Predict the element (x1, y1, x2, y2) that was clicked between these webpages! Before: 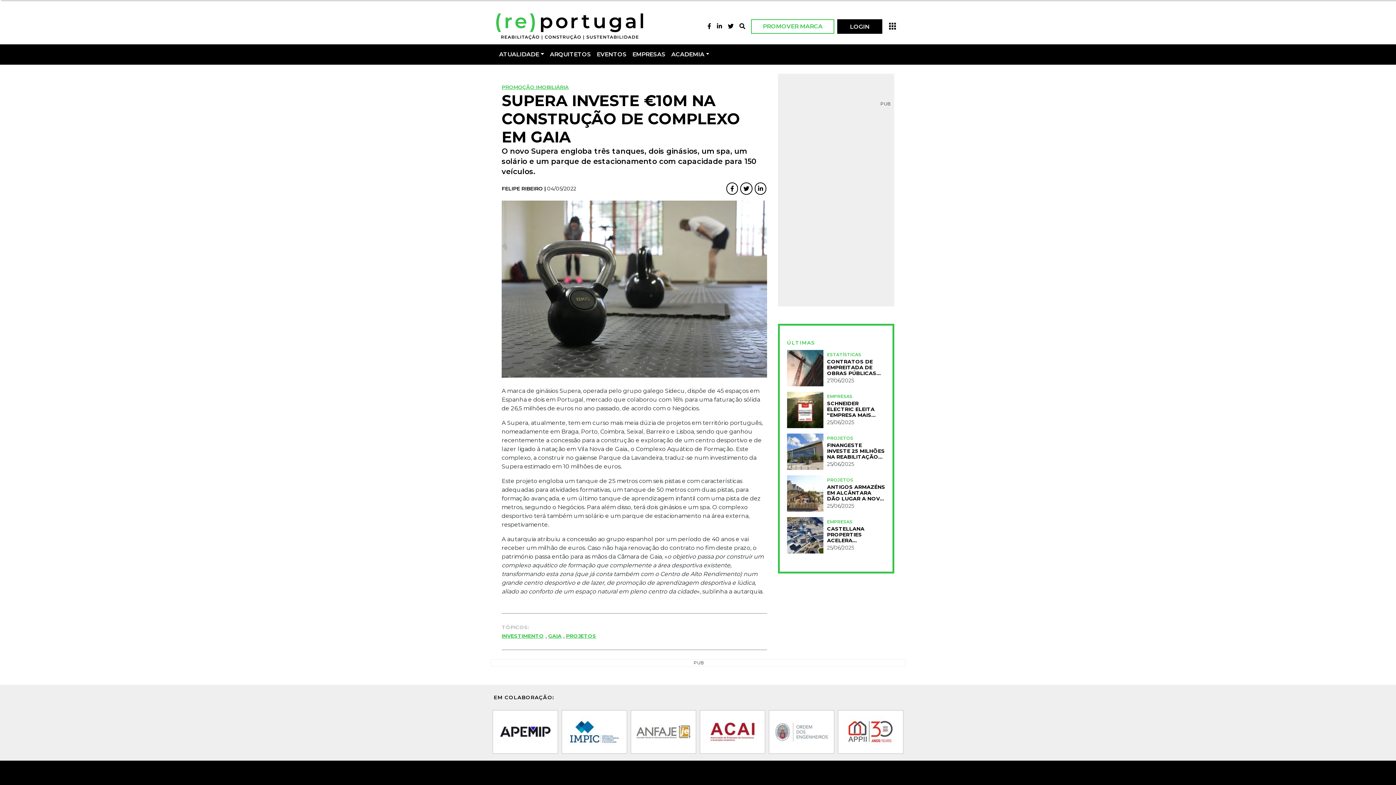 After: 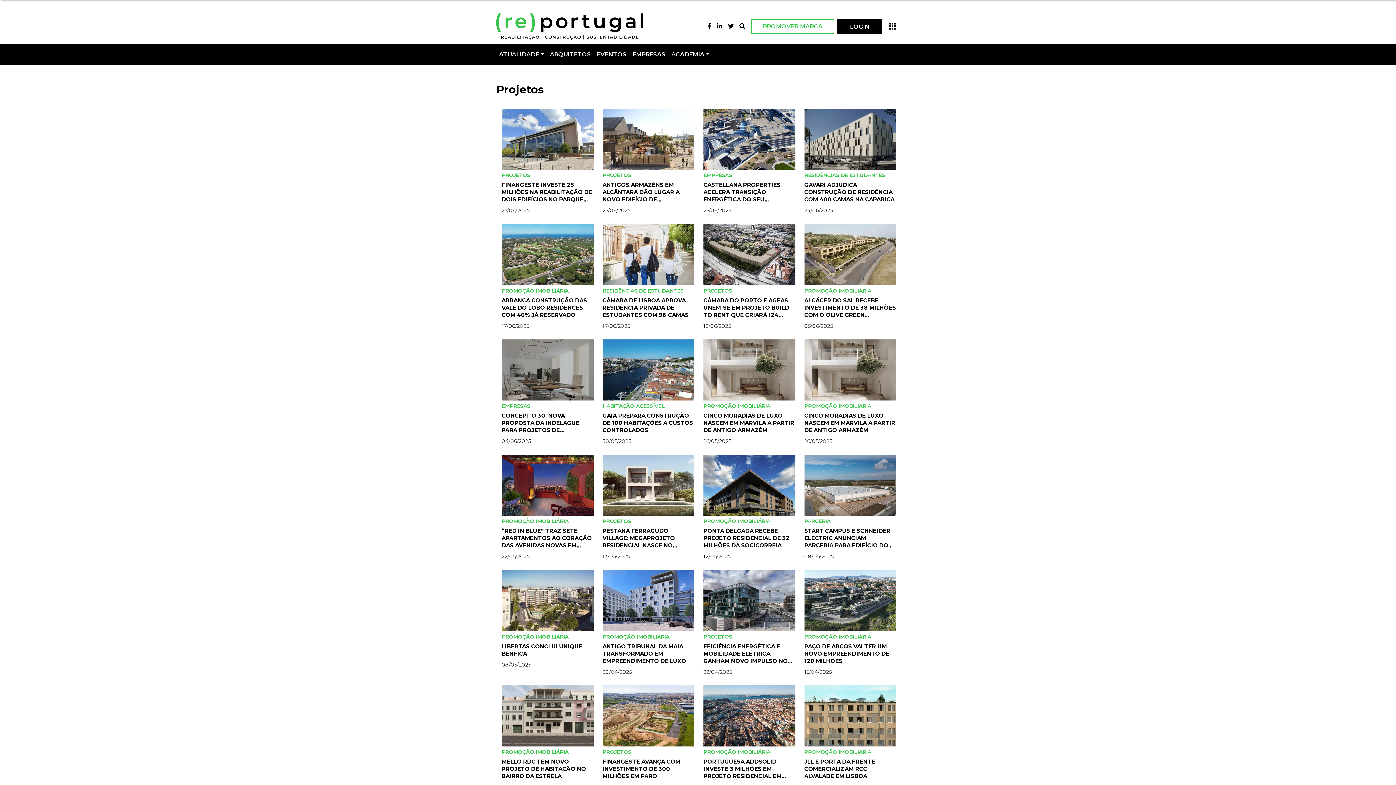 Action: label: PROJETOS bbox: (566, 632, 596, 639)